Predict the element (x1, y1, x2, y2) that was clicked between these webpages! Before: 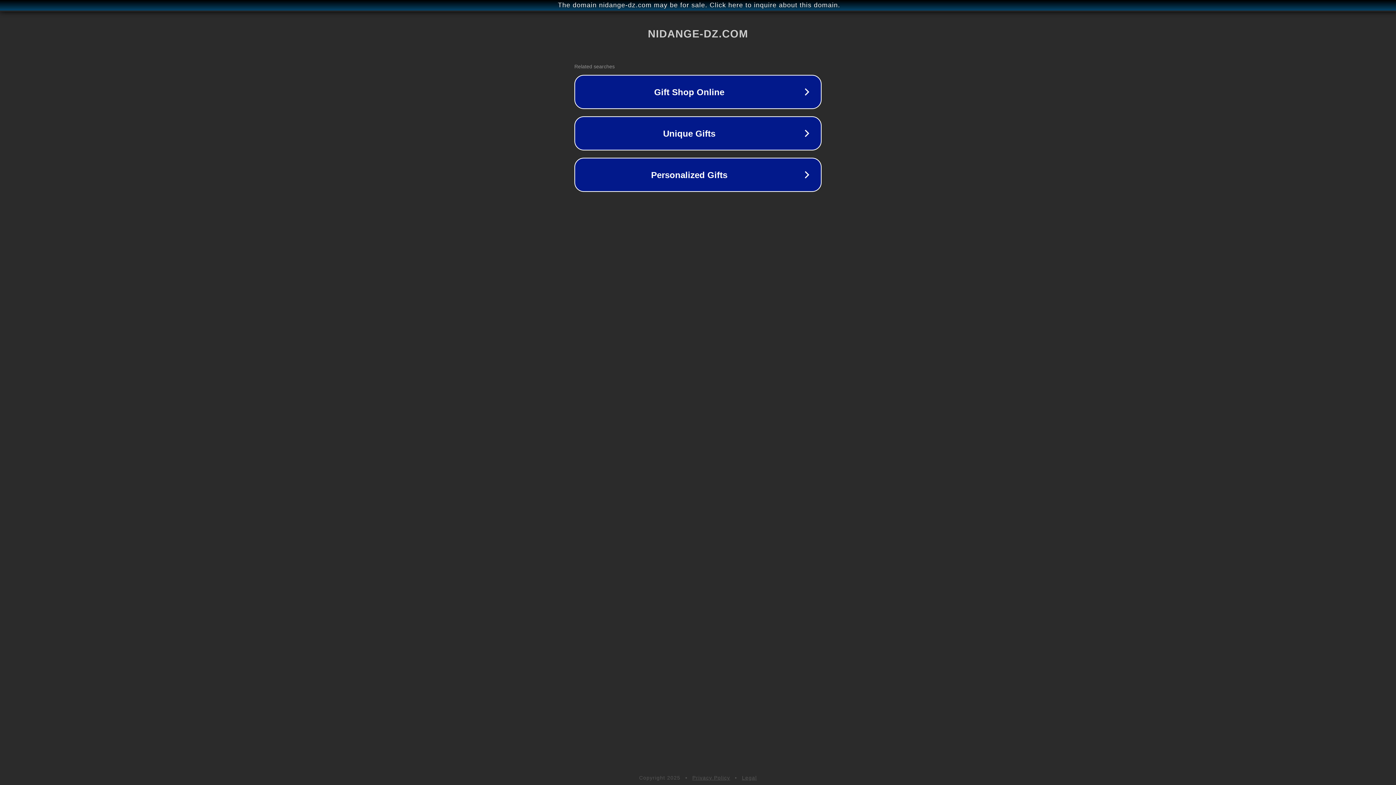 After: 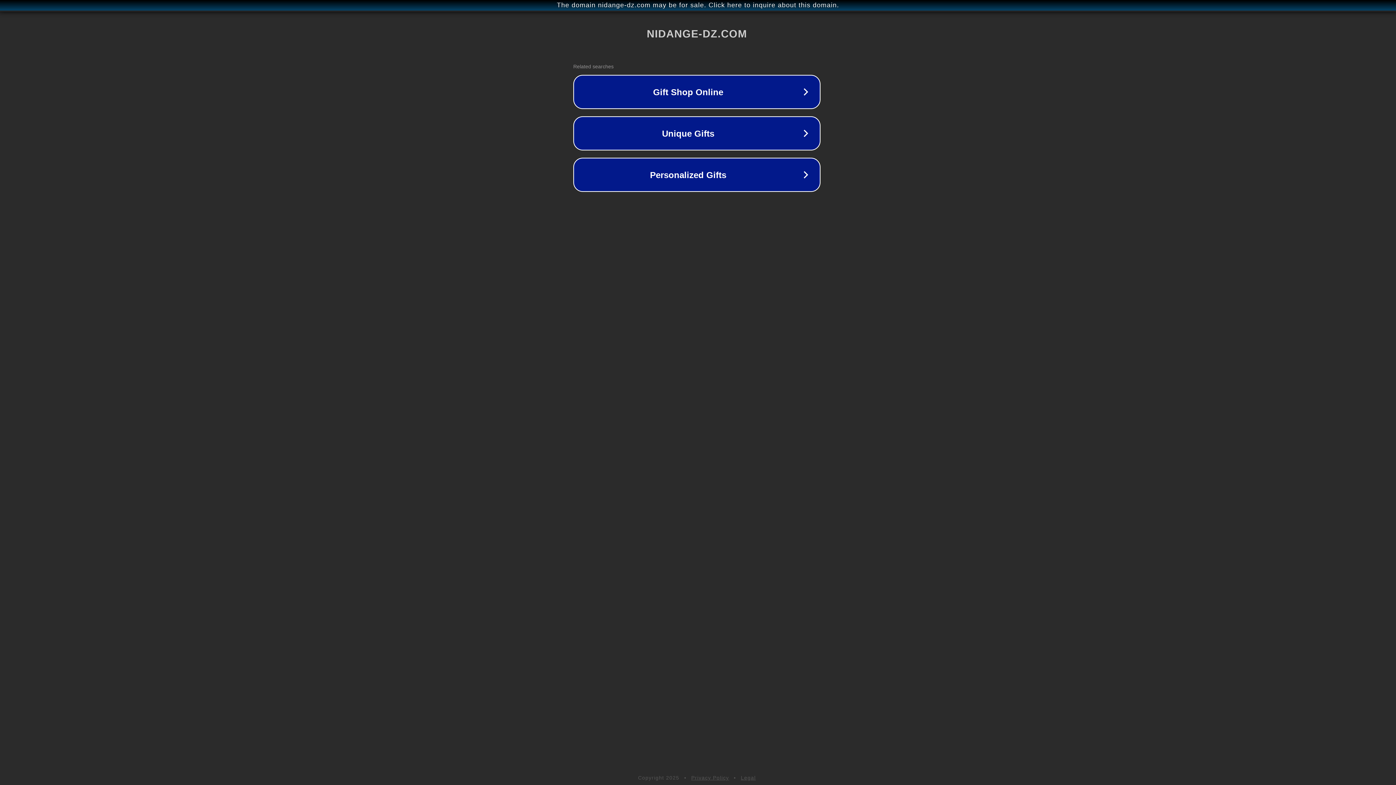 Action: label: The domain nidange-dz.com may be for sale. Click here to inquire about this domain. bbox: (1, 1, 1397, 9)